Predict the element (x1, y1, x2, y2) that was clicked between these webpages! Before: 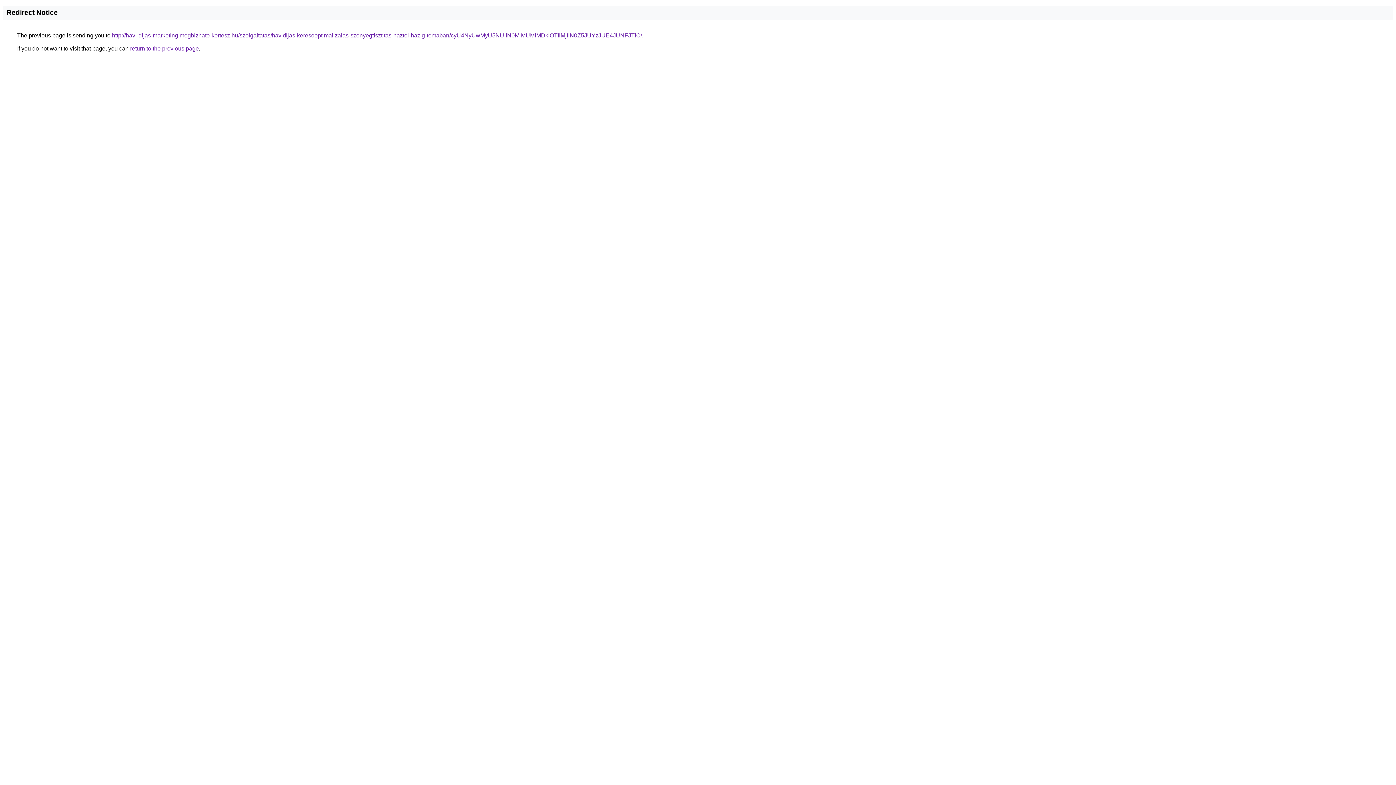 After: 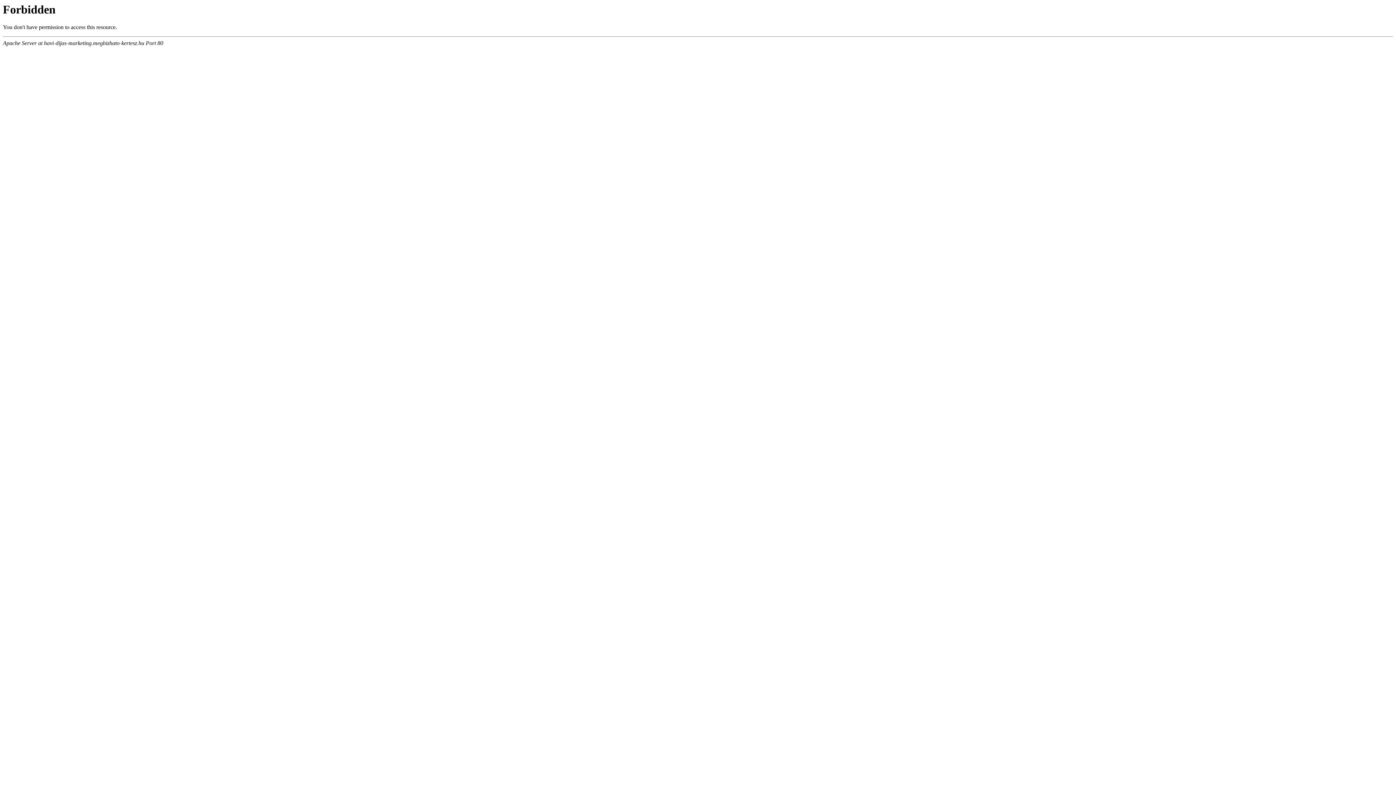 Action: label: http://havi-dijas-marketing.megbizhato-kertesz.hu/szolgaltatas/havidijas-keresooptimalizalas-szonyegtisztitas-haztol-hazig-temaban/cyU4NyUwMyU5NUIlN0MlMUMlMDklOTIlMjIlN0Z5JUYzJUE4JUNFJTlC/ bbox: (112, 32, 642, 38)